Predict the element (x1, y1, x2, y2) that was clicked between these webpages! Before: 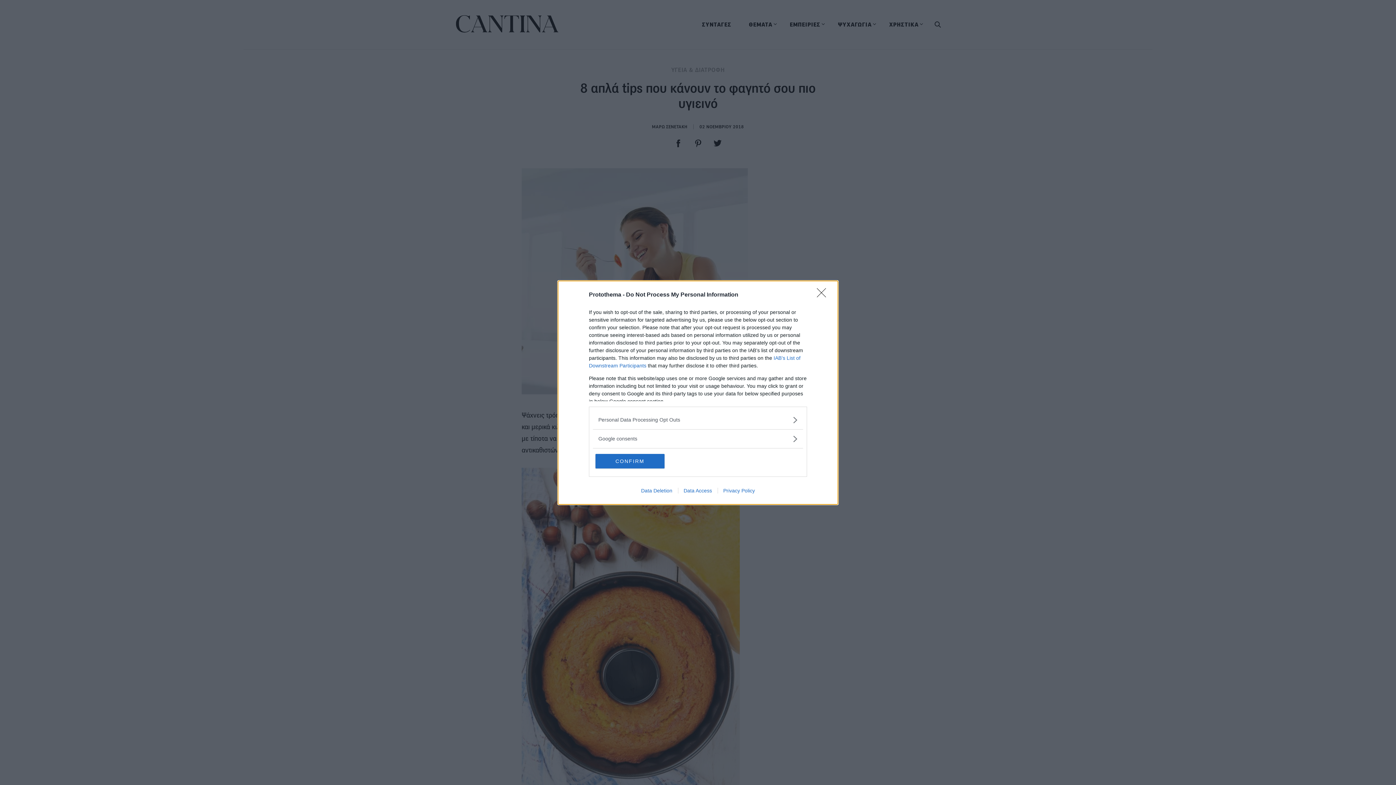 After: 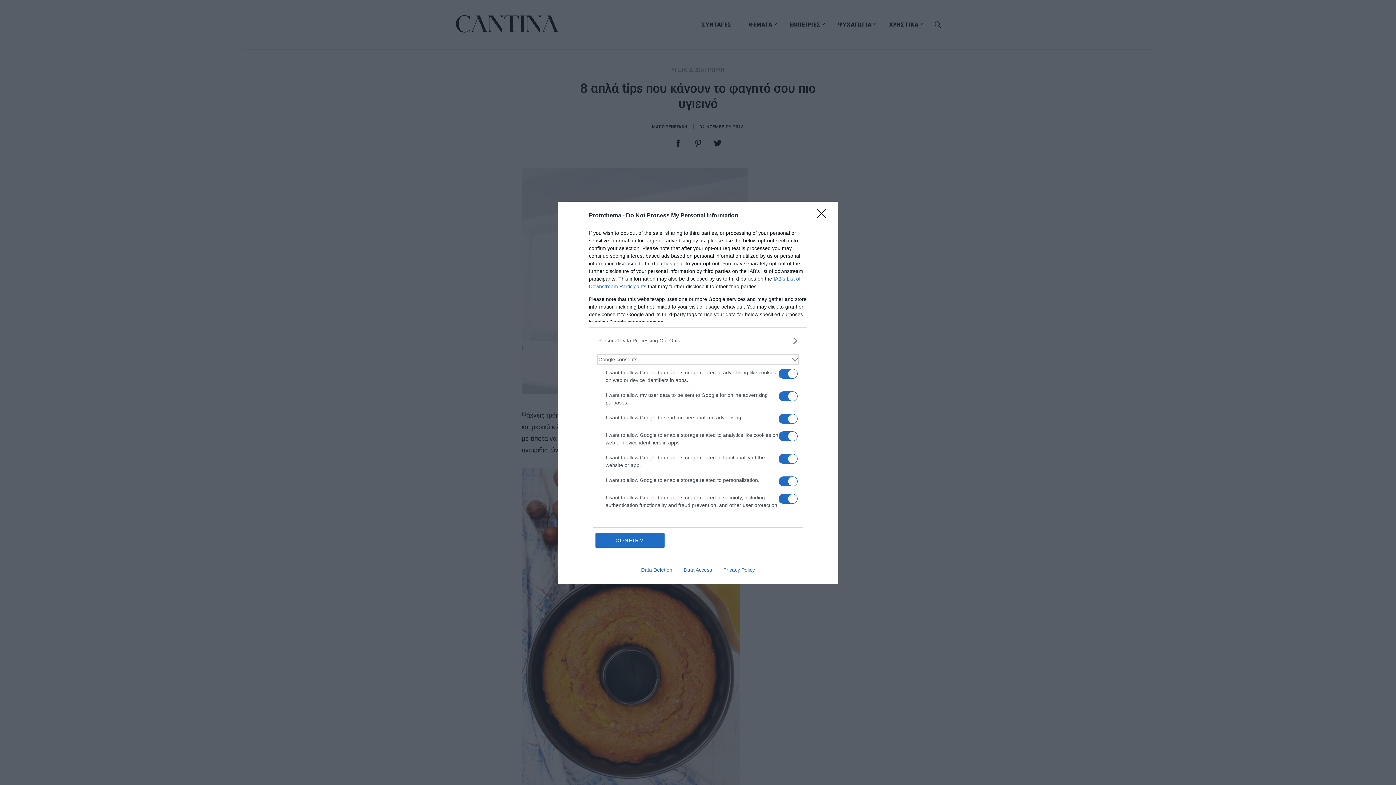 Action: bbox: (598, 435, 797, 442) label: Google consents